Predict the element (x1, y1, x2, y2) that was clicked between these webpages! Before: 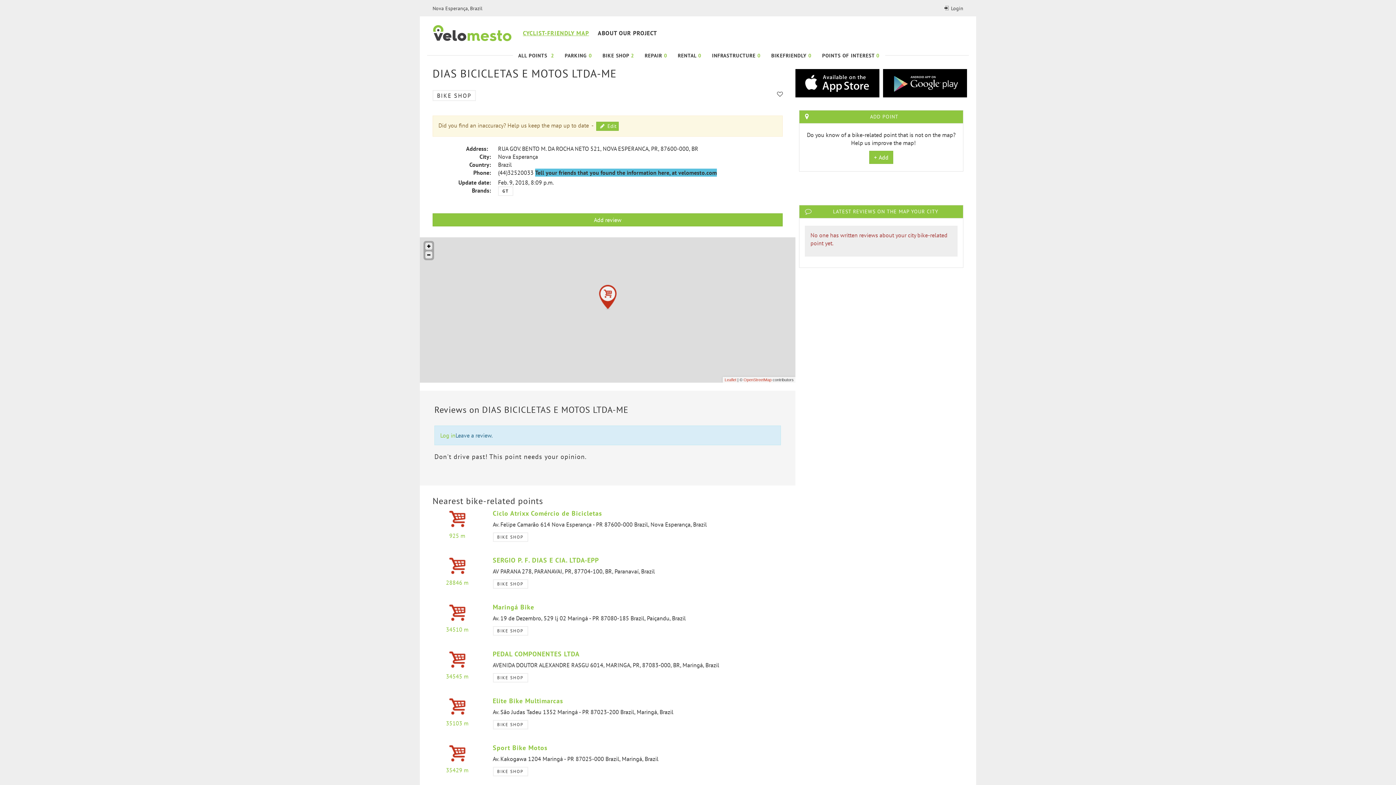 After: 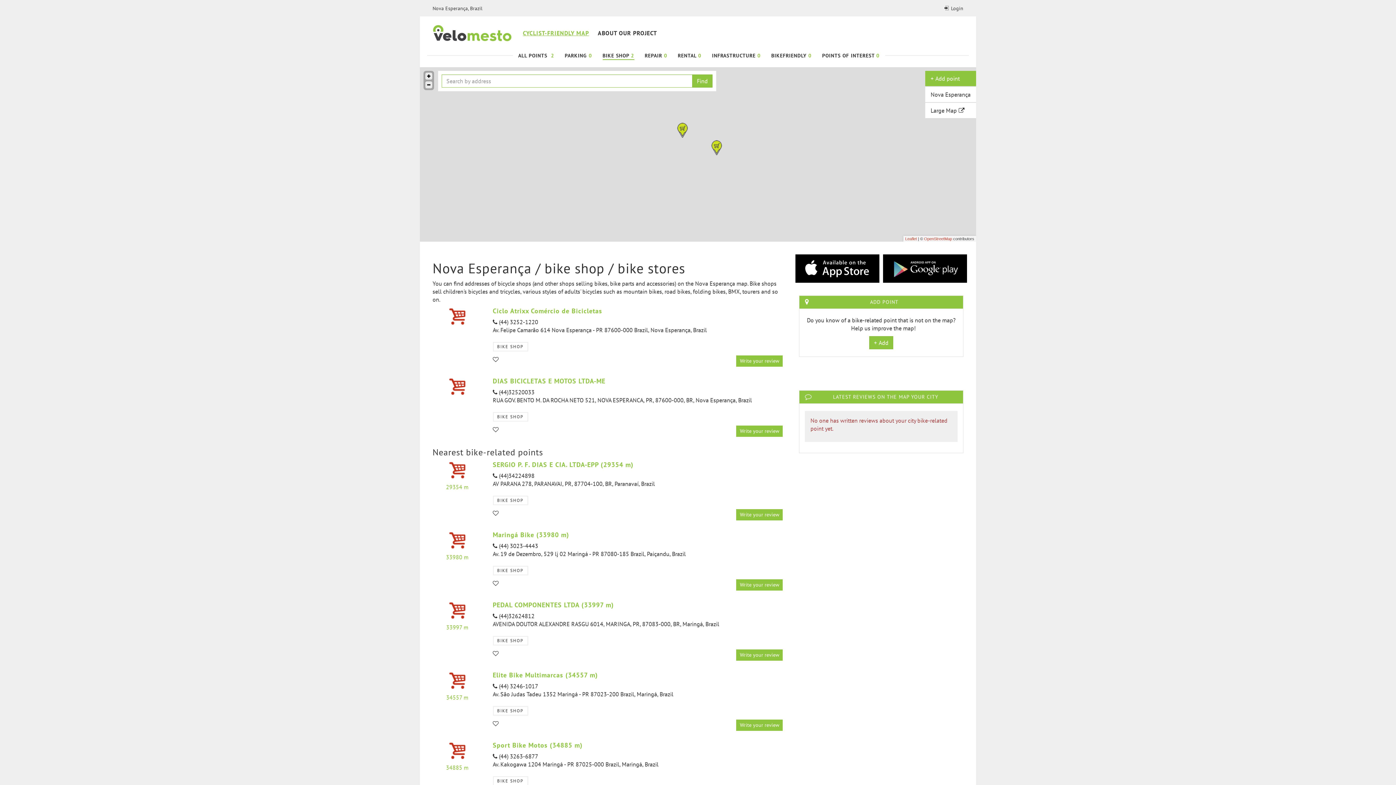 Action: label: BIKE SHOP 2 bbox: (602, 50, 634, 60)